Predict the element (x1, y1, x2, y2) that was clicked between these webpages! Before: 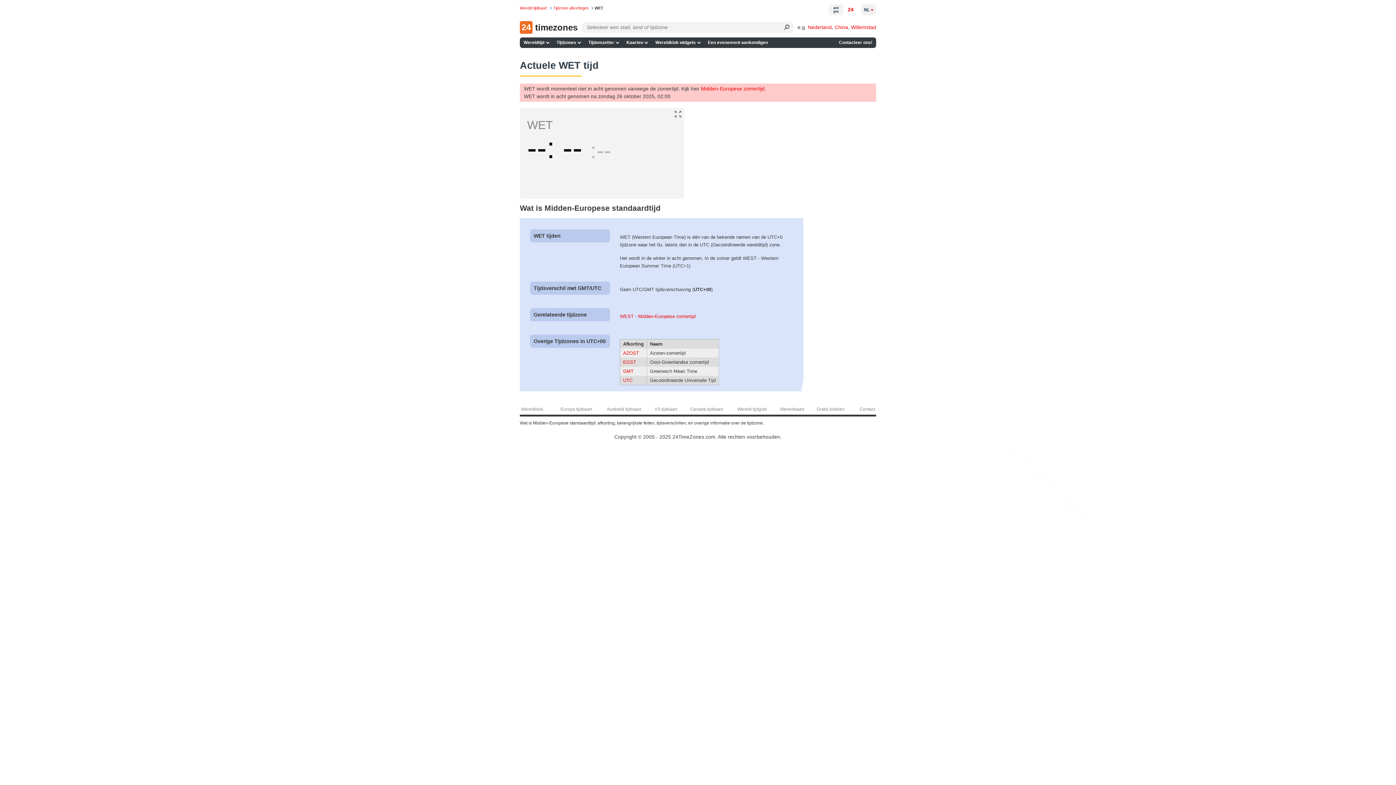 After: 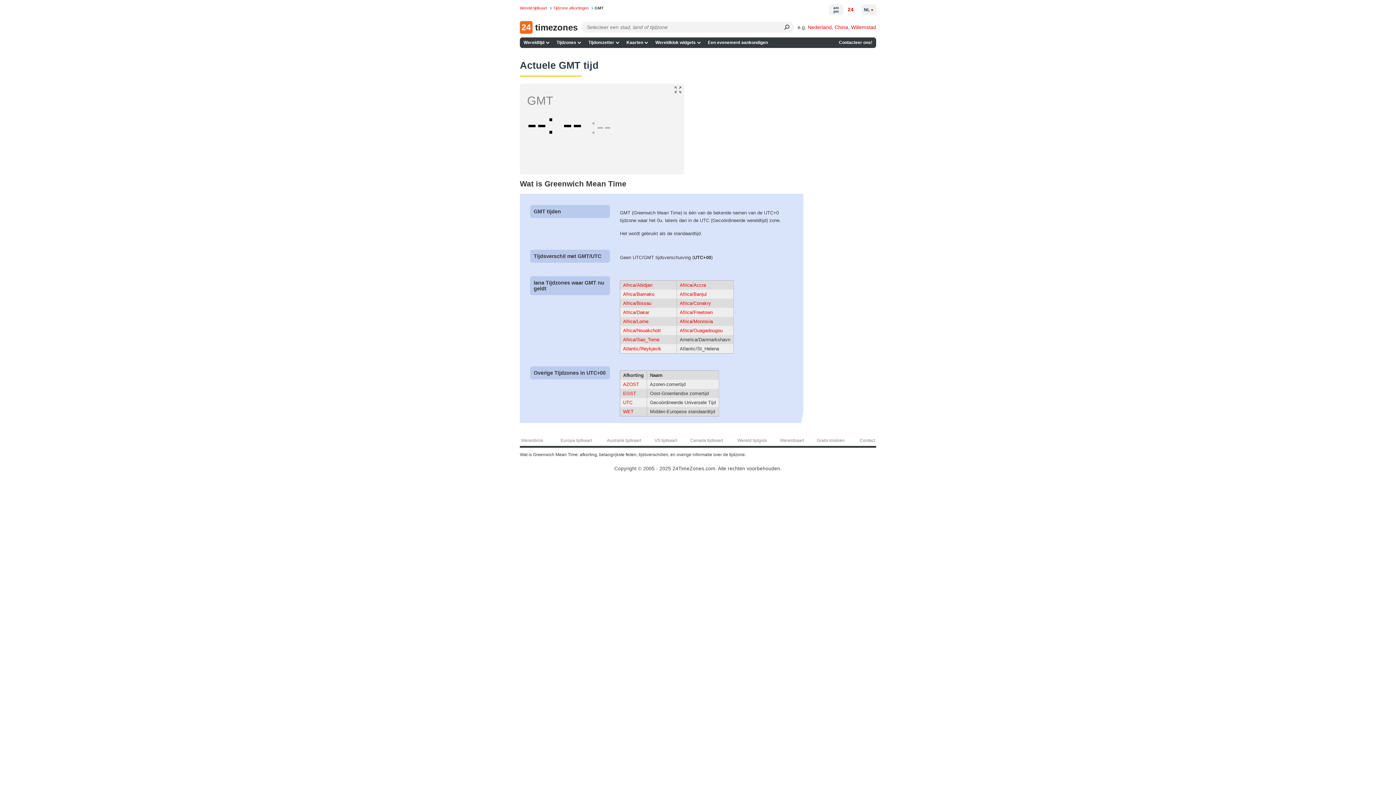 Action: bbox: (623, 368, 633, 374) label: GMT